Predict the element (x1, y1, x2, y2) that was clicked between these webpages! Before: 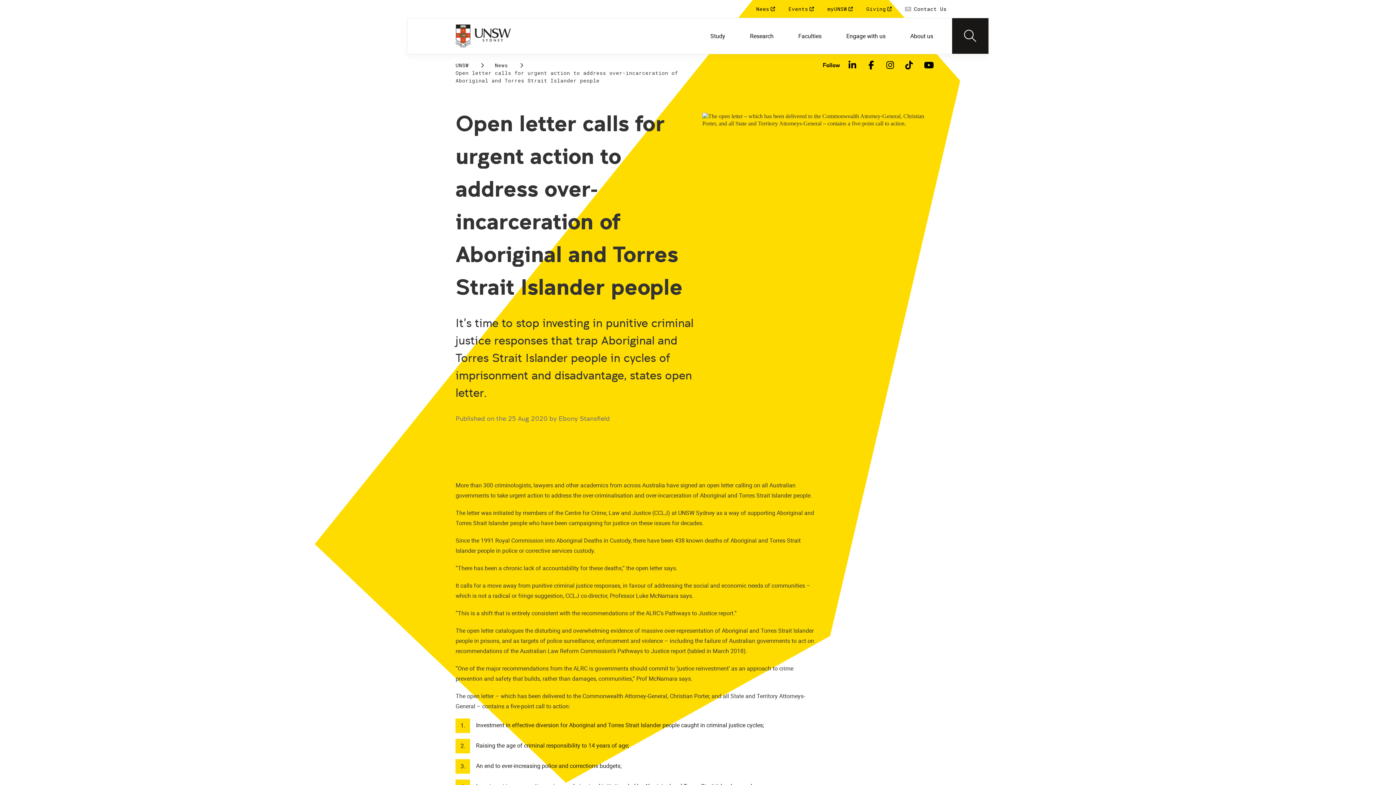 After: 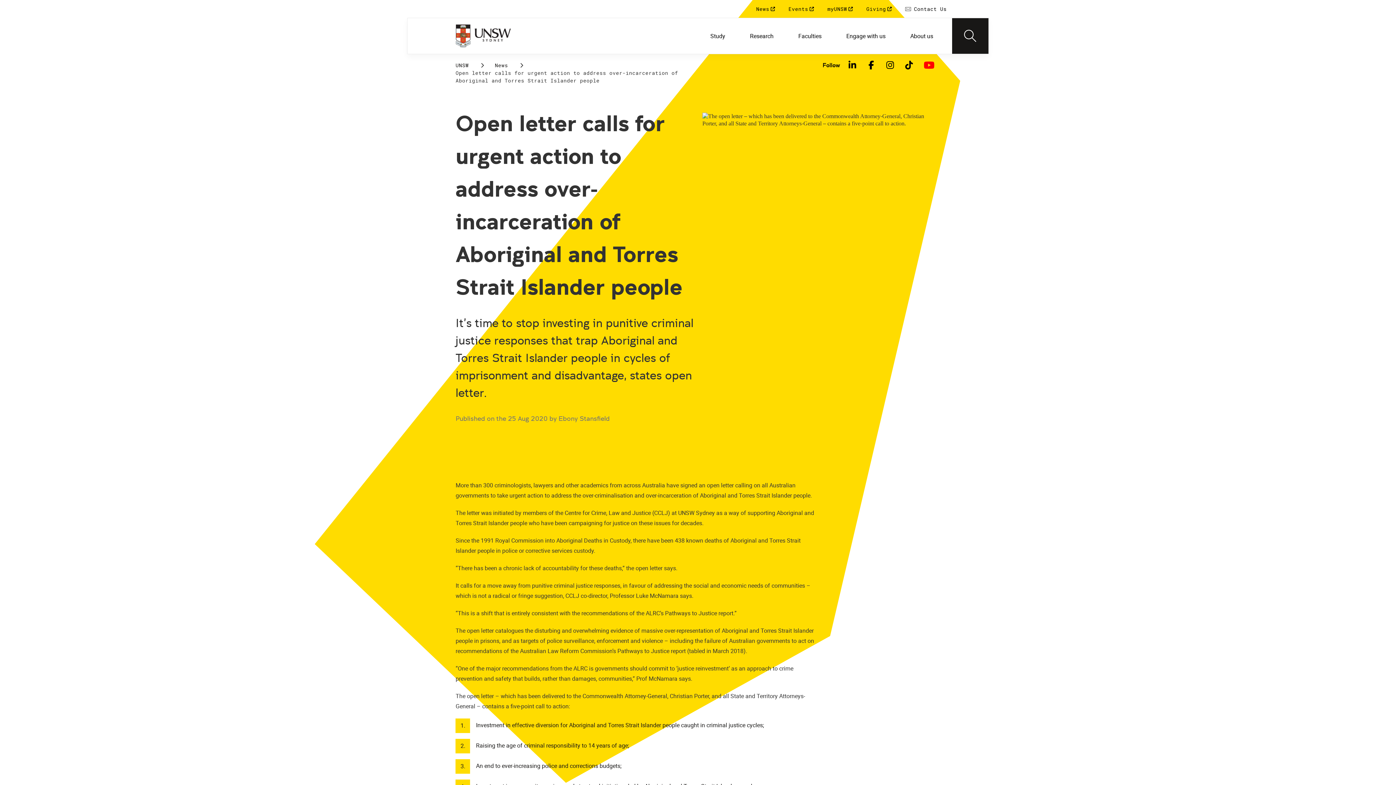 Action: label: YouTube bbox: (918, 59, 937, 70)